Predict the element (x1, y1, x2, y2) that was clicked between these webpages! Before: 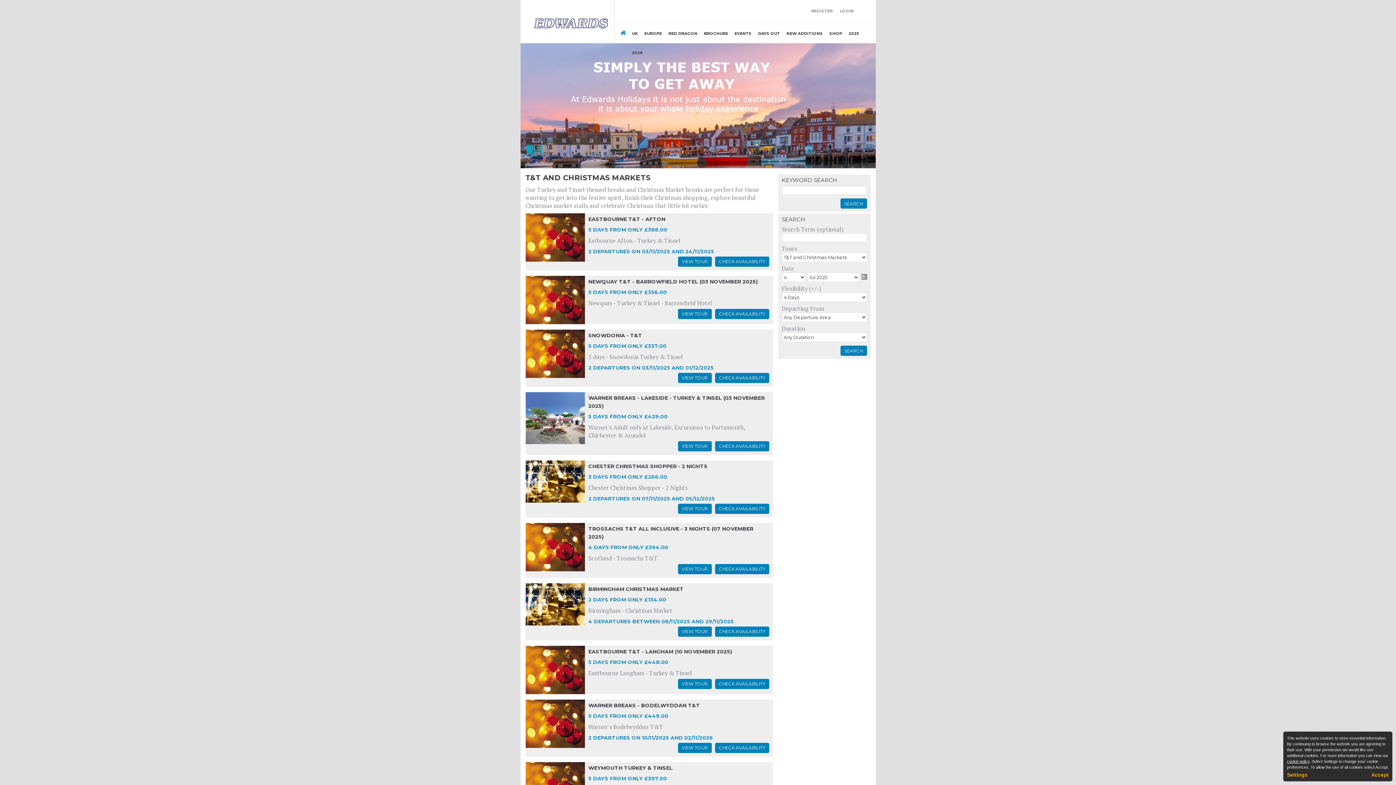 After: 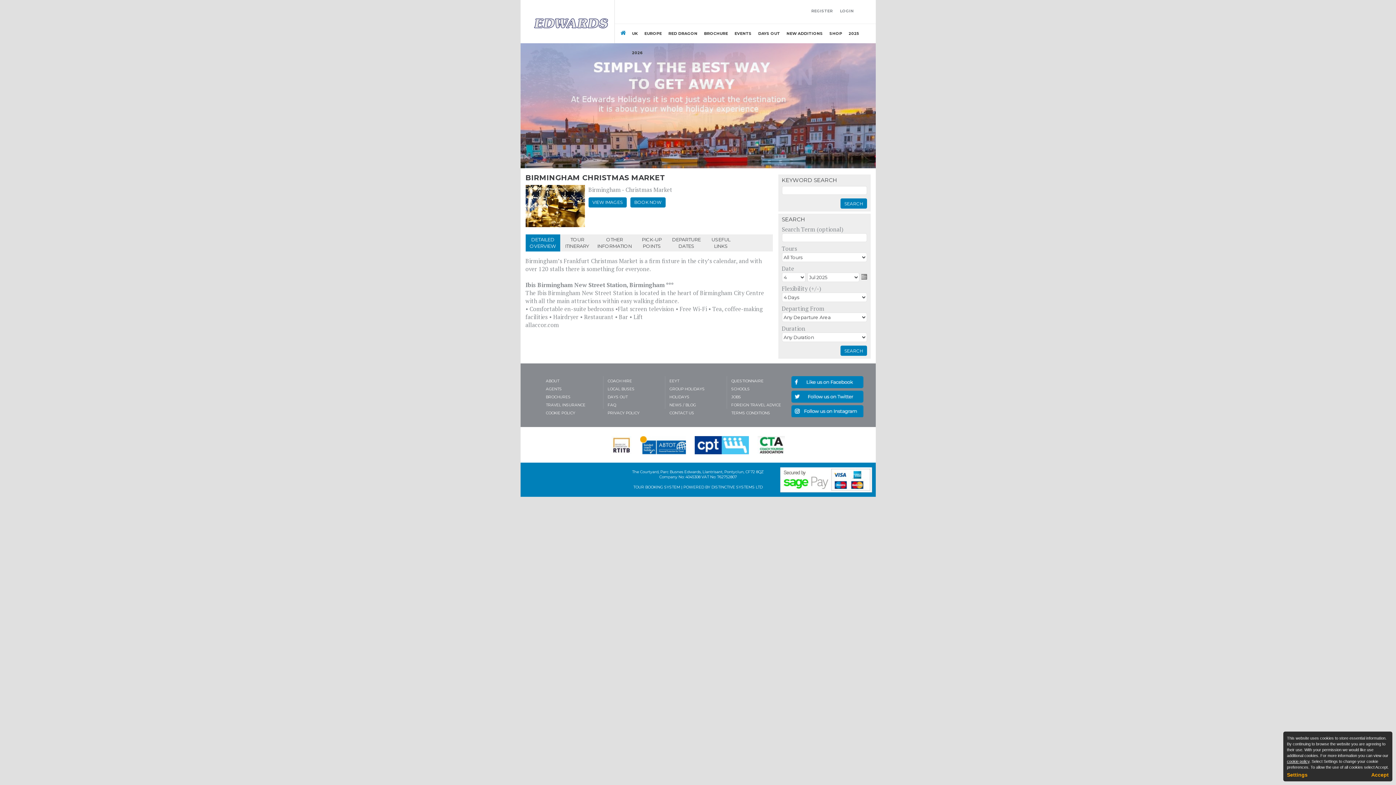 Action: bbox: (678, 627, 711, 635) label: VIEW TOUR